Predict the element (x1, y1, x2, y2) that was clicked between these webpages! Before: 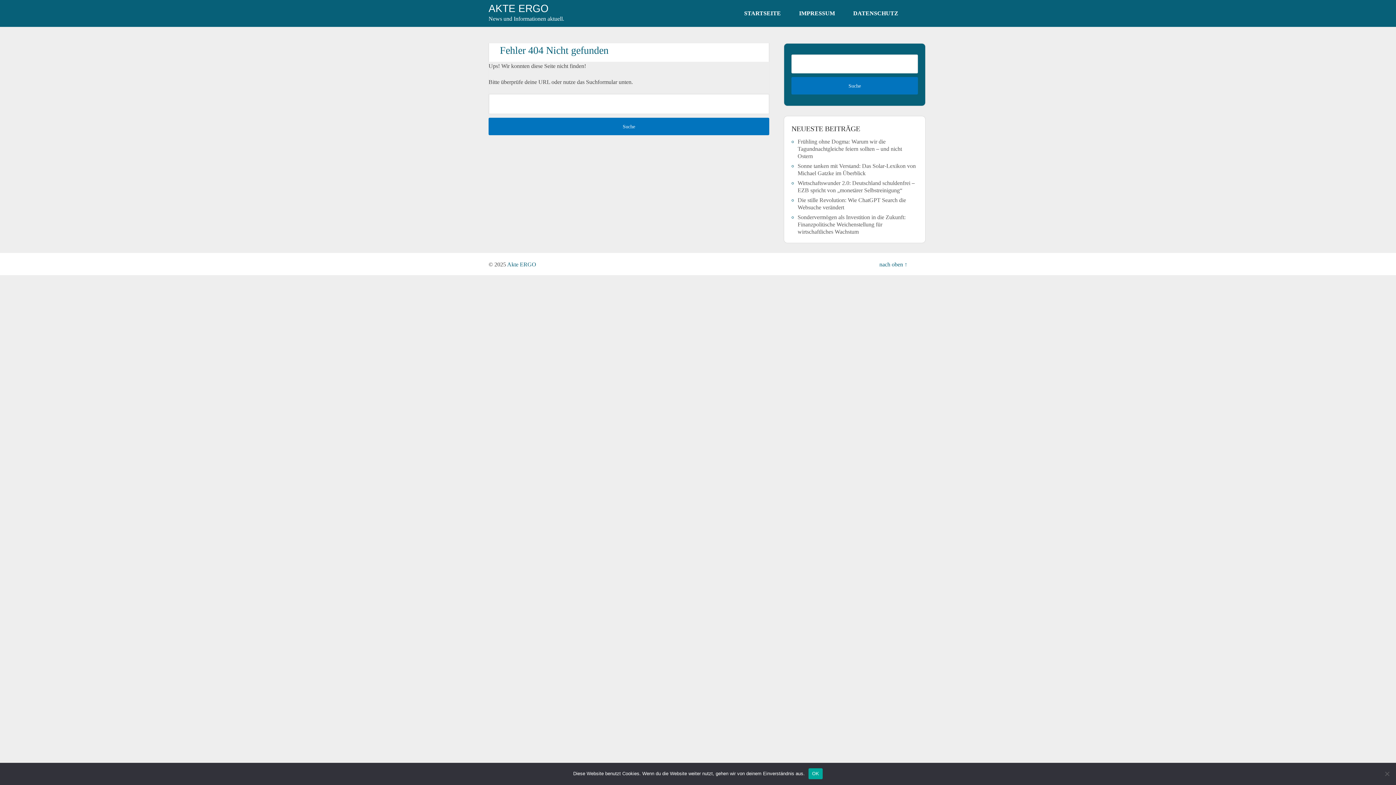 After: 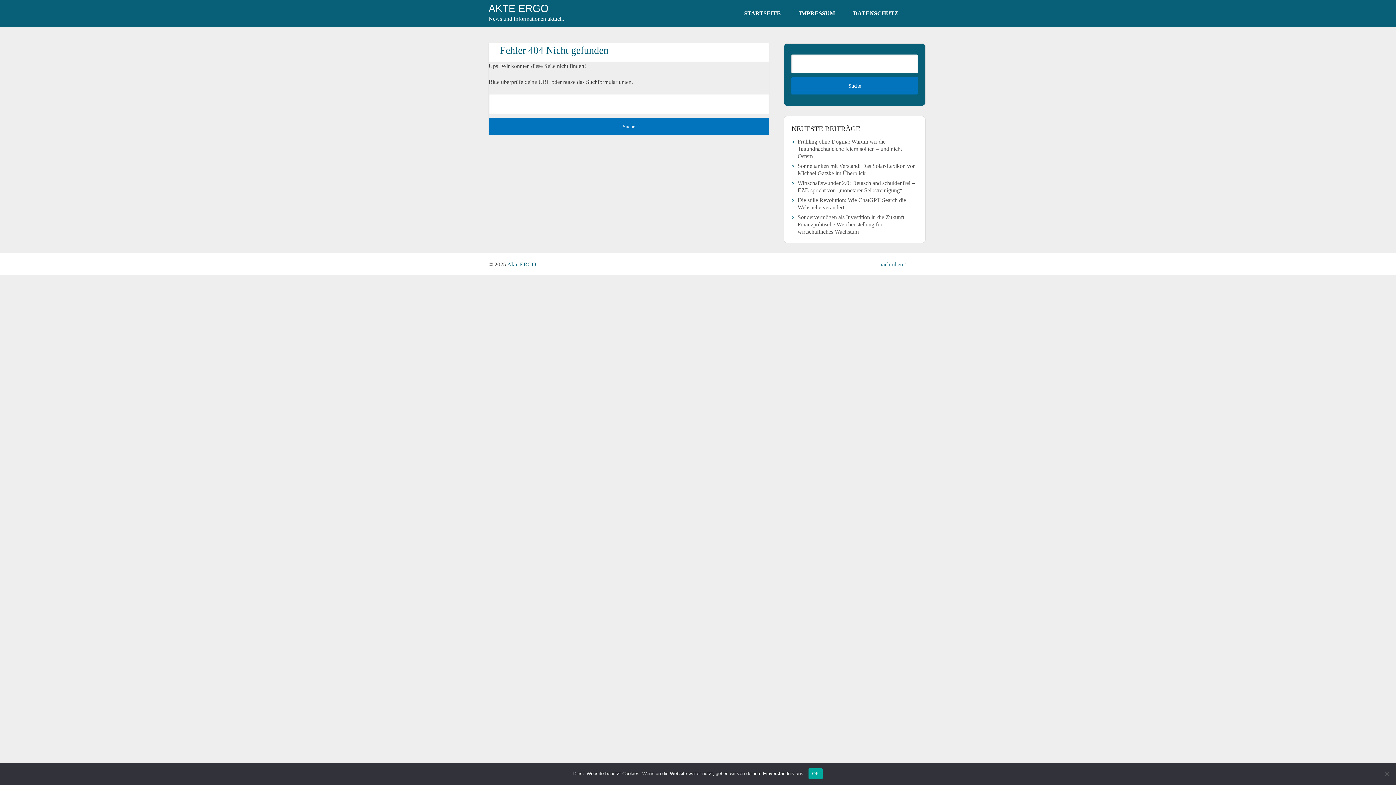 Action: label: nach oben ↑ bbox: (879, 261, 907, 267)